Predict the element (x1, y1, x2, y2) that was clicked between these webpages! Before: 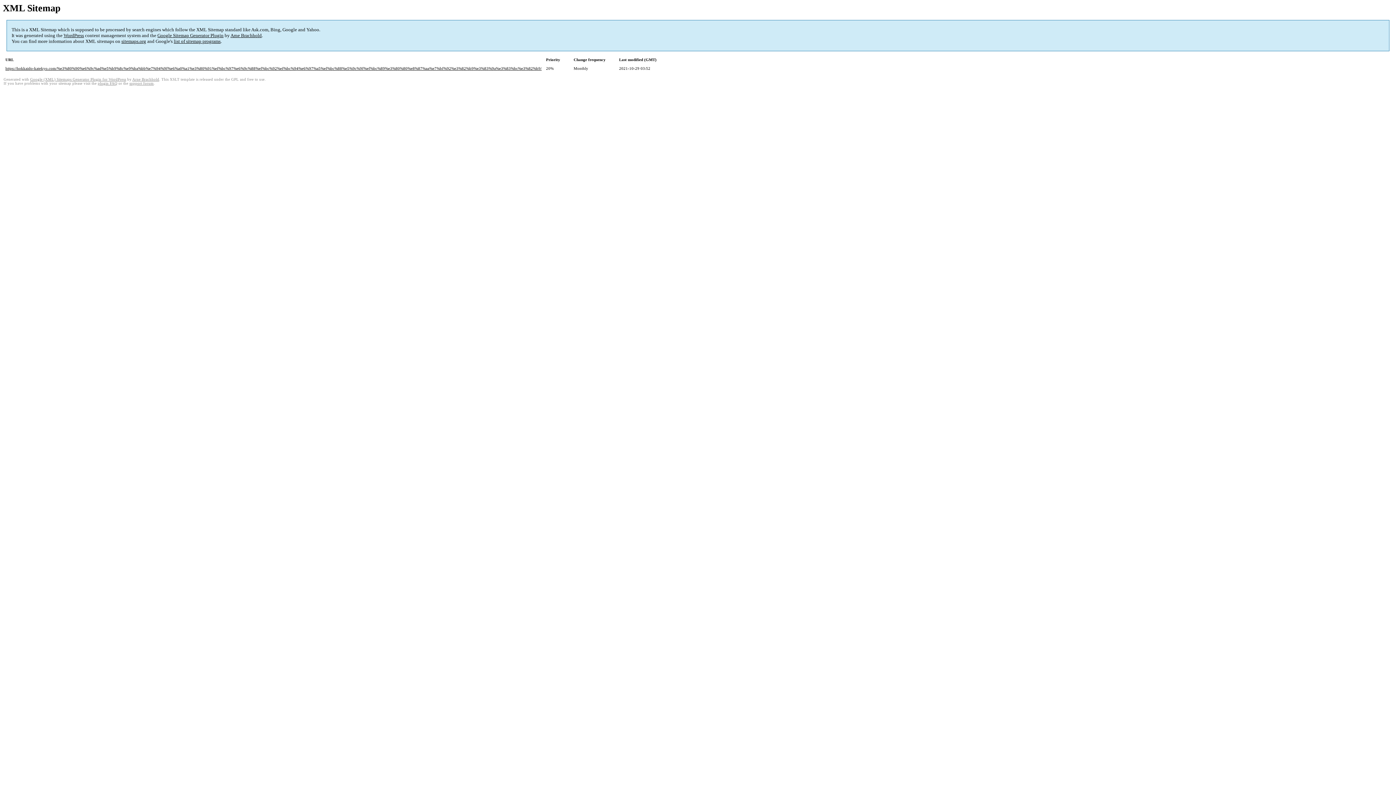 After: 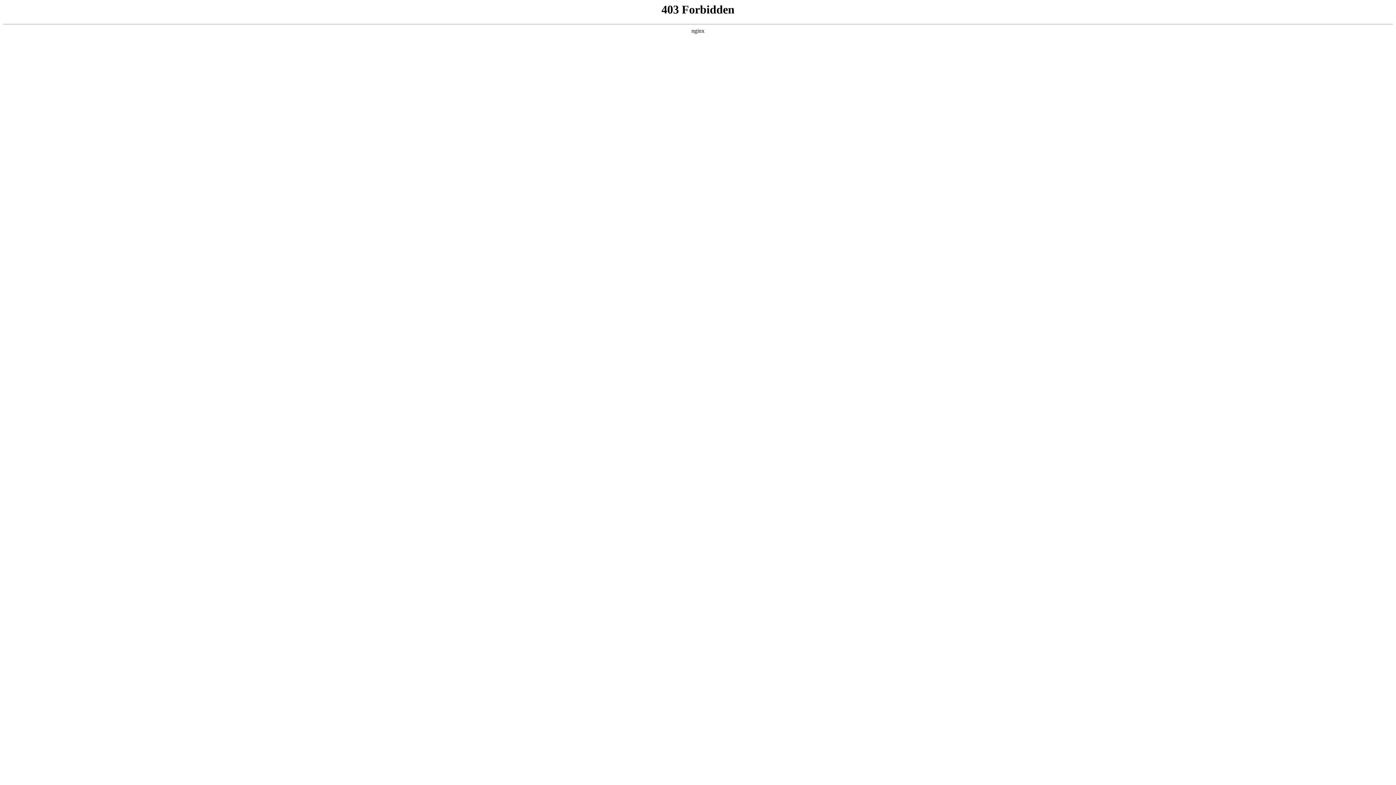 Action: bbox: (63, 32, 84, 38) label: WordPress